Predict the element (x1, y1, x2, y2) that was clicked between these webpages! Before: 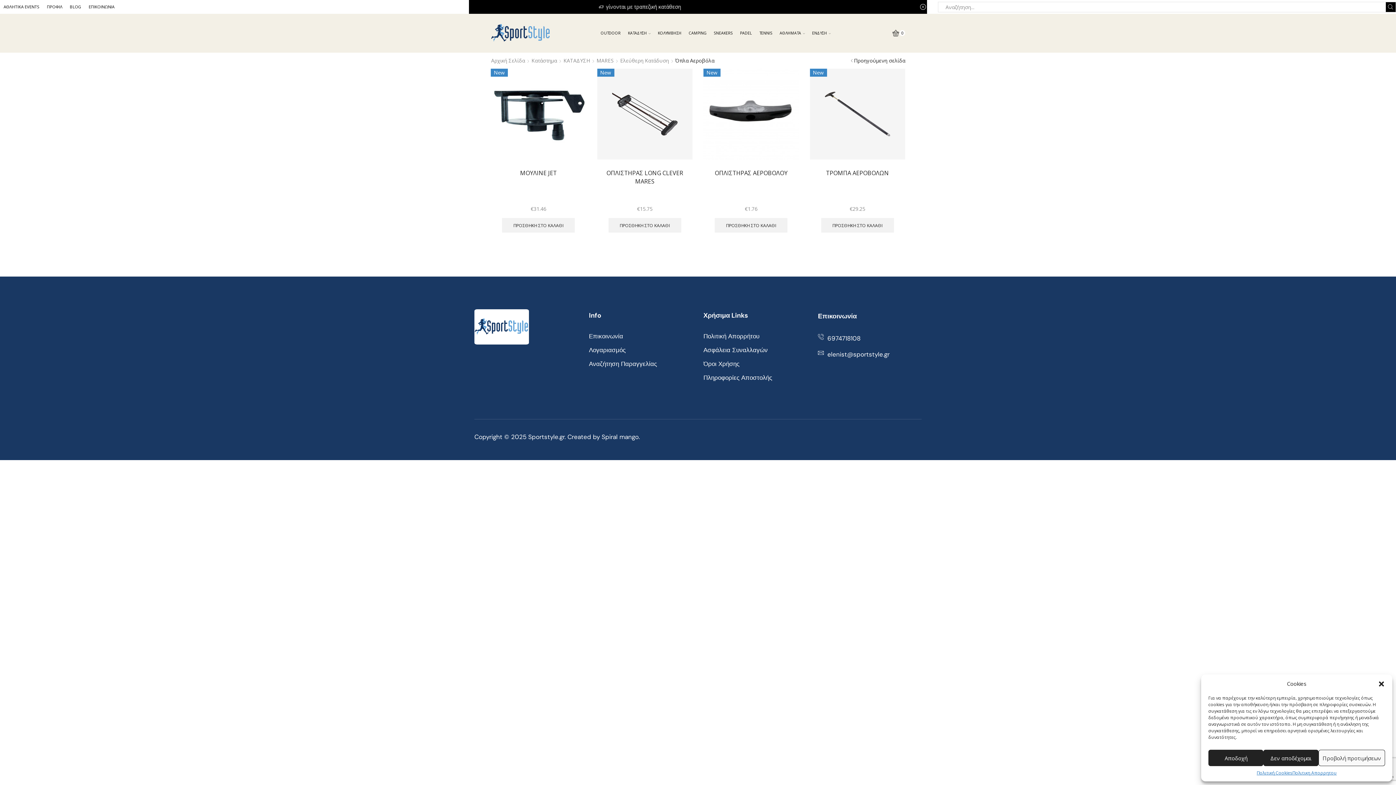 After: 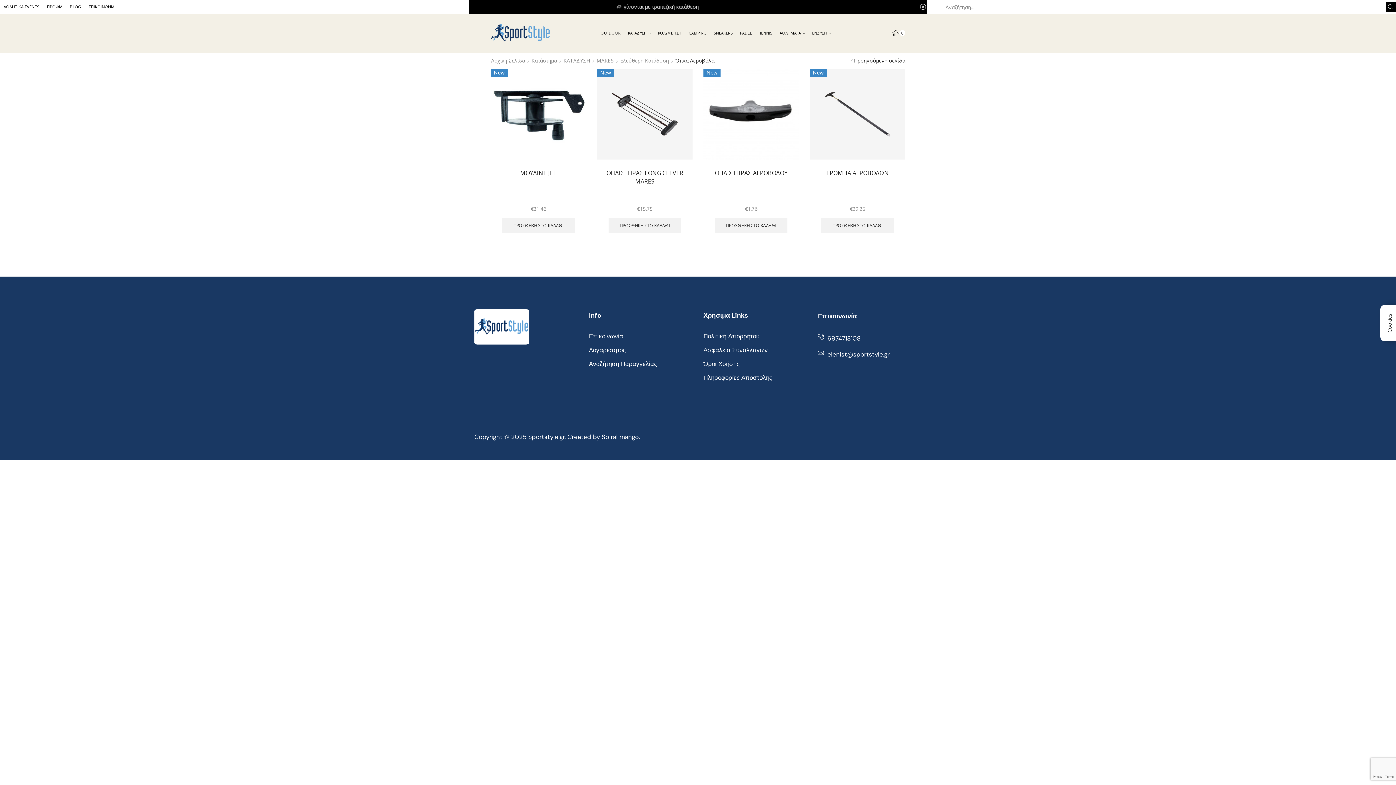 Action: label: Κλείσιμο διαλόγου bbox: (1378, 680, 1385, 687)